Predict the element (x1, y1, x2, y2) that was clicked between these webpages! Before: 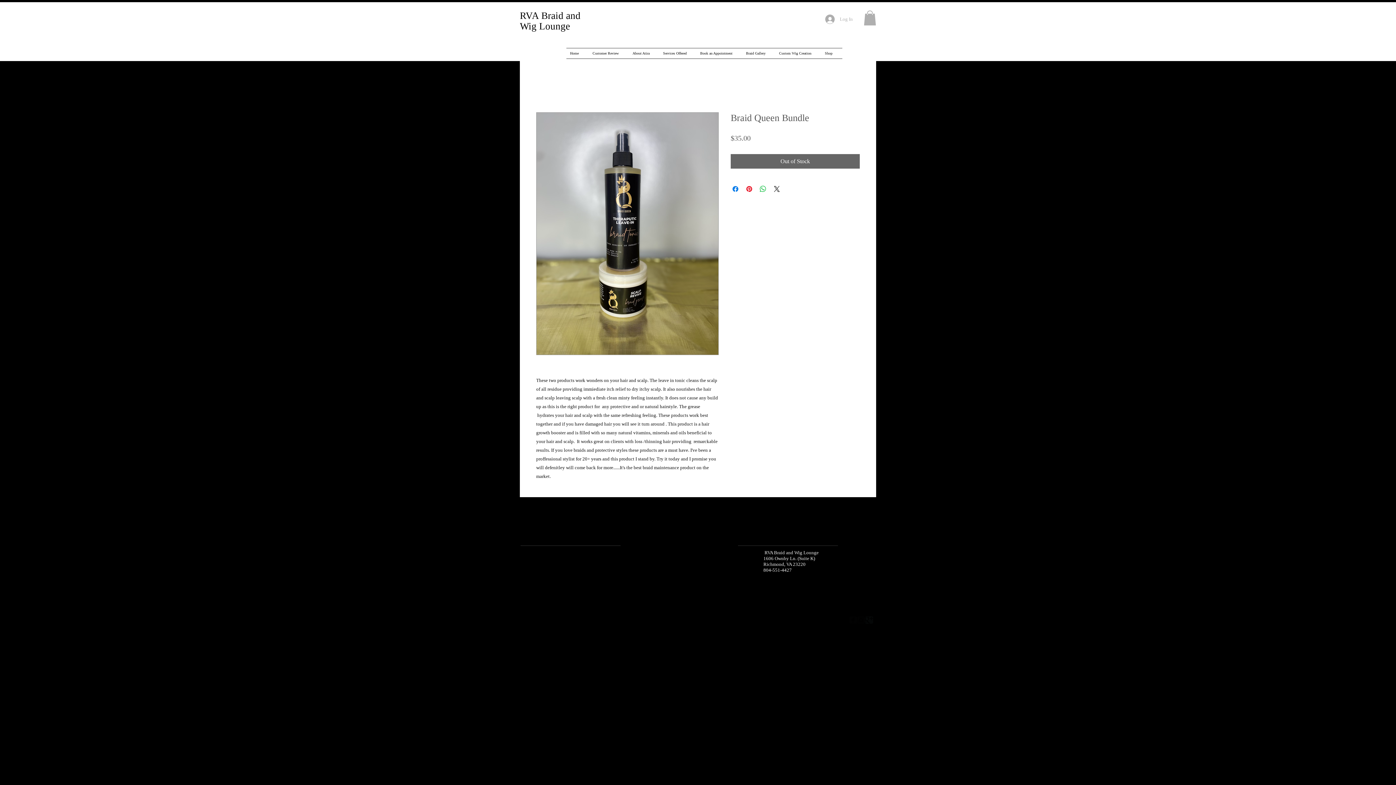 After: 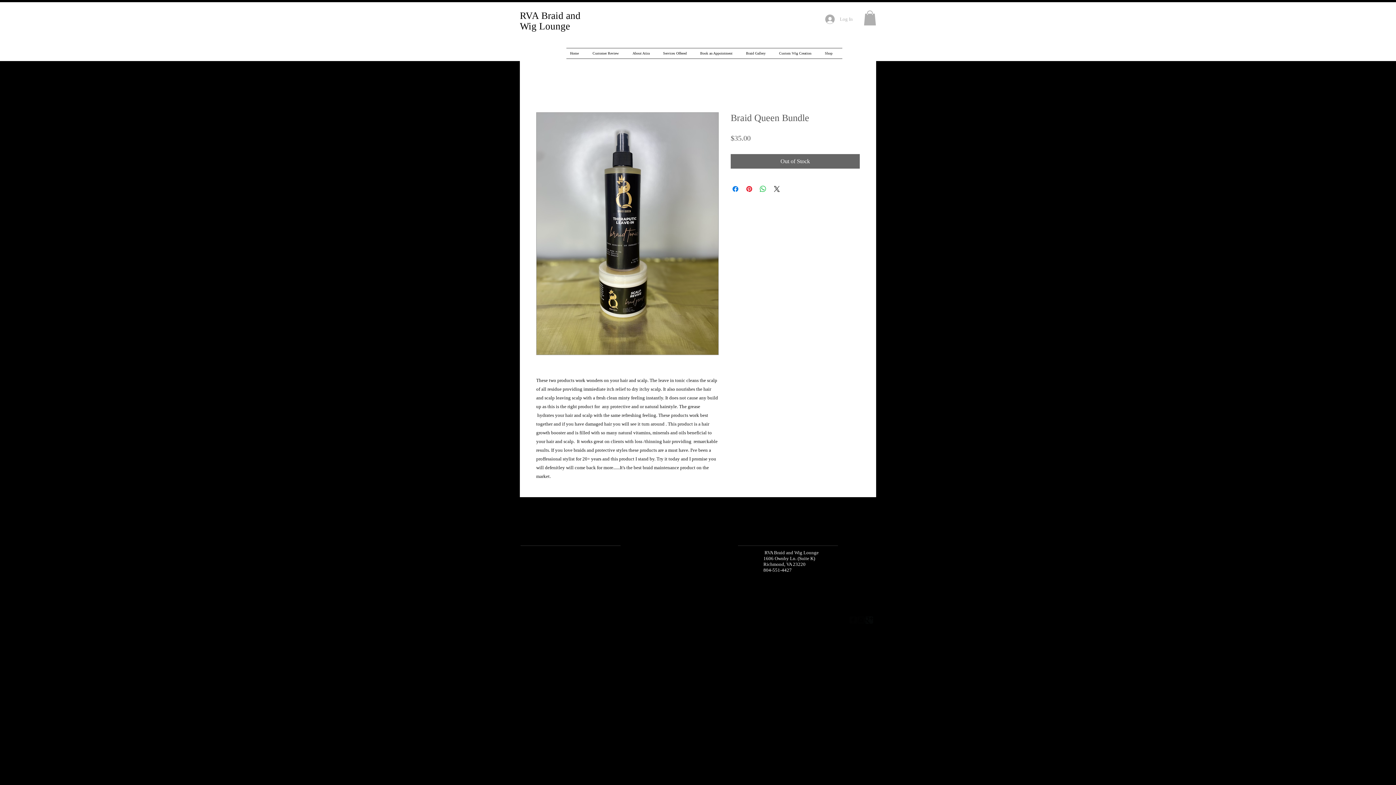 Action: bbox: (864, 10, 876, 25)